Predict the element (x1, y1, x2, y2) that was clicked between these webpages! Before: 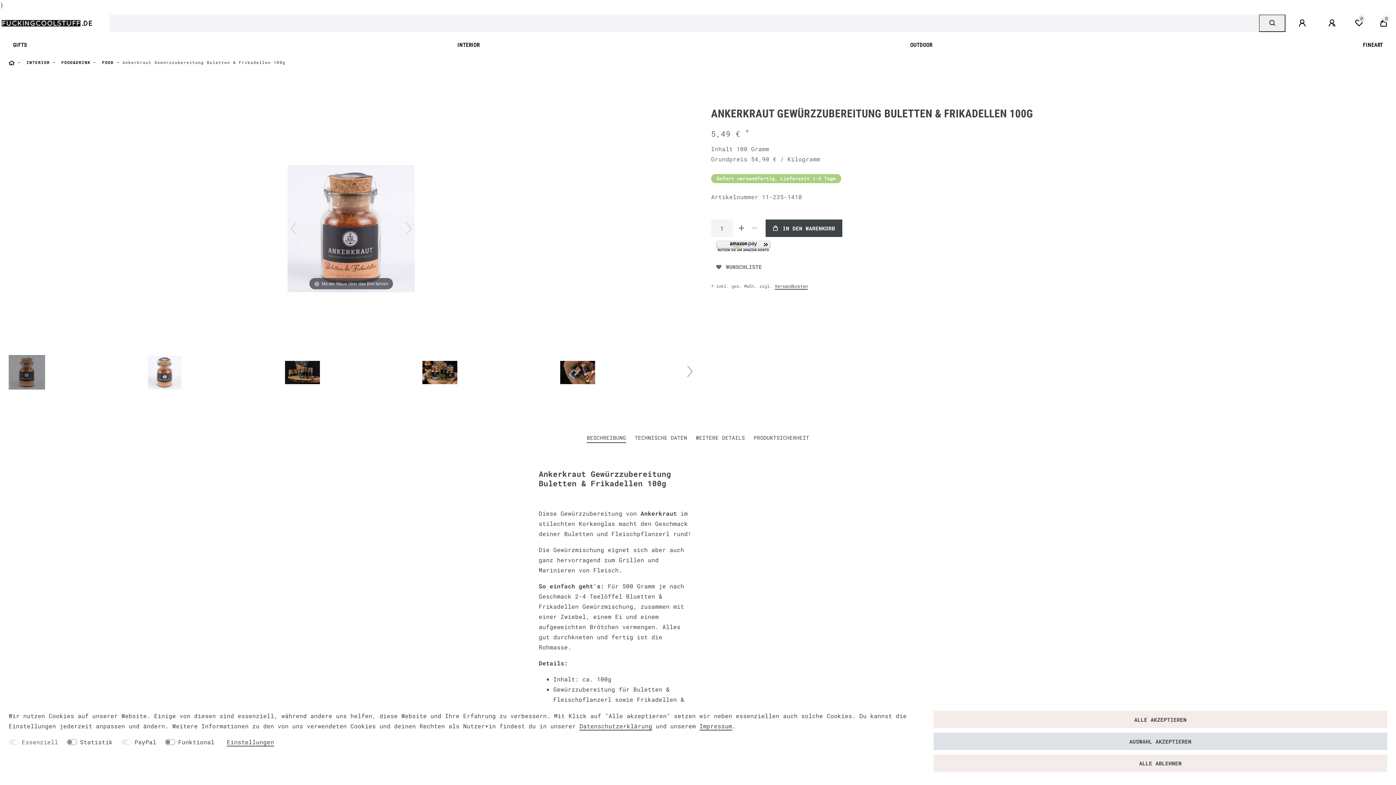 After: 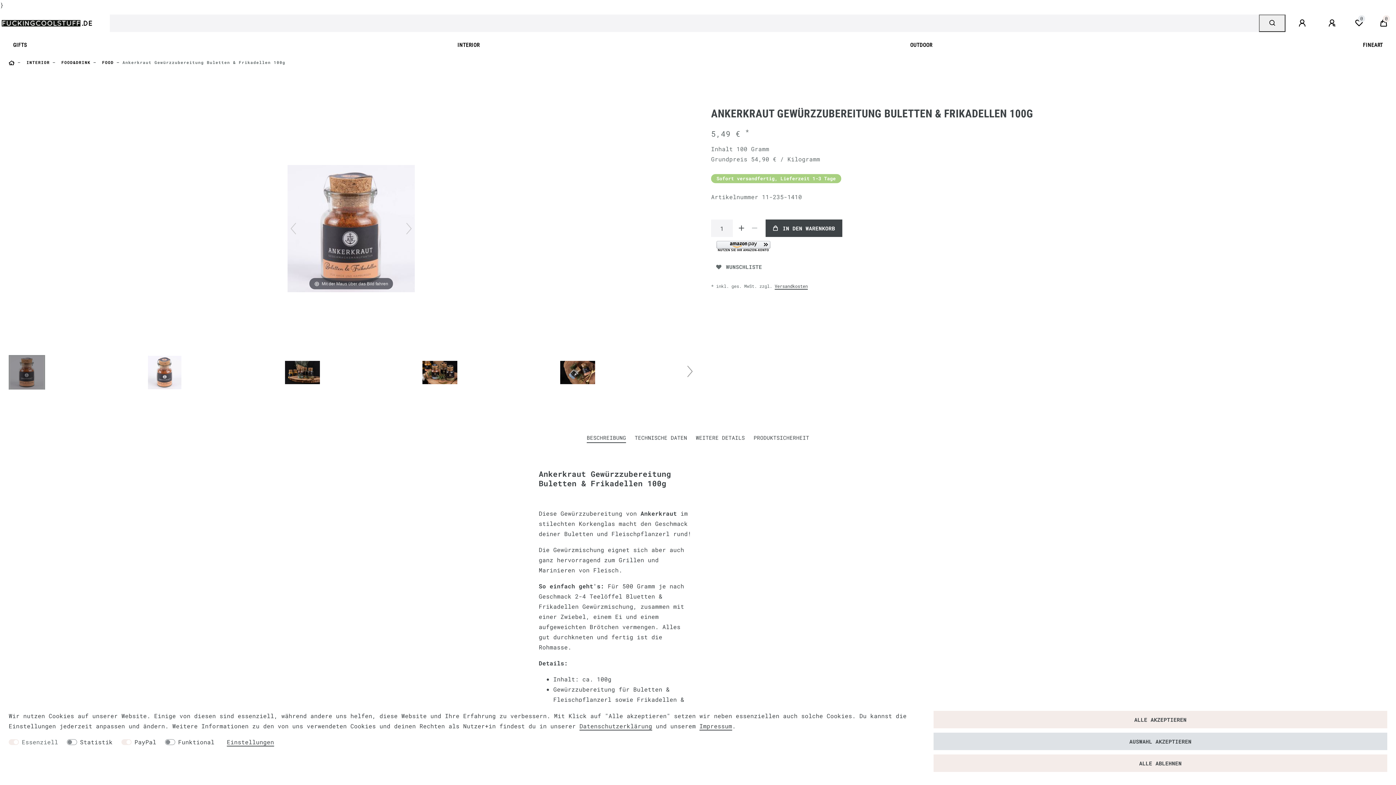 Action: bbox: (1259, 14, 1285, 32) label: Suche